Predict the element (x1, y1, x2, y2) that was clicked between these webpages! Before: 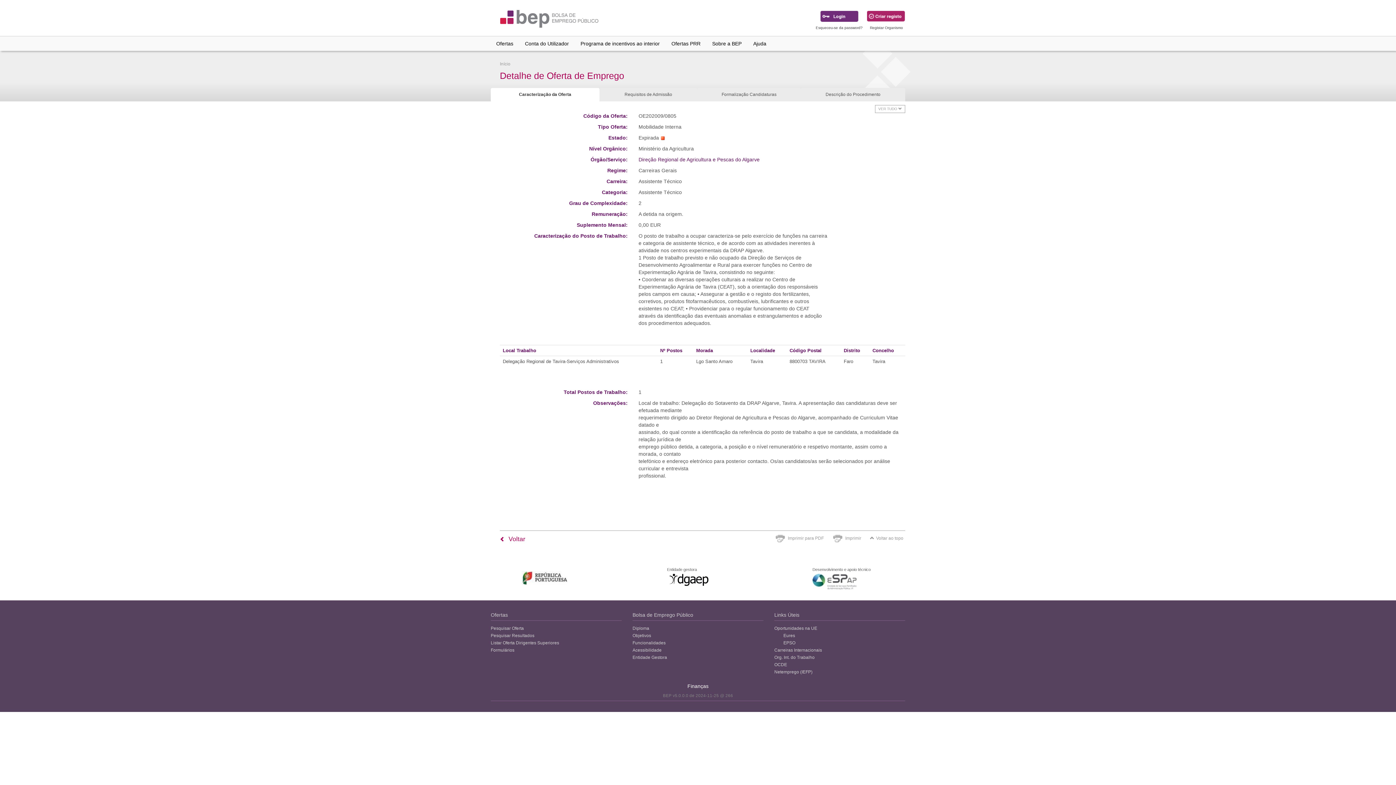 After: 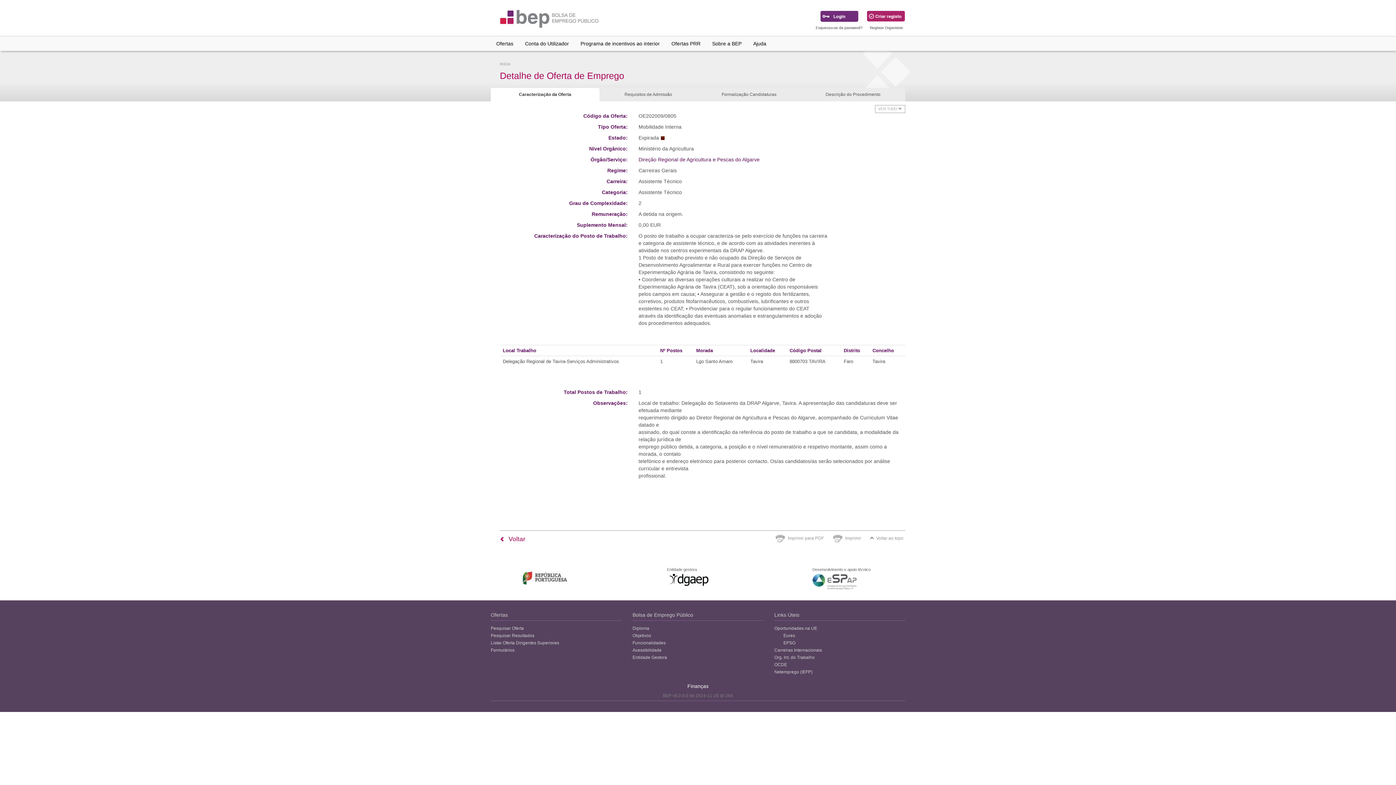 Action: bbox: (667, 572, 710, 587)